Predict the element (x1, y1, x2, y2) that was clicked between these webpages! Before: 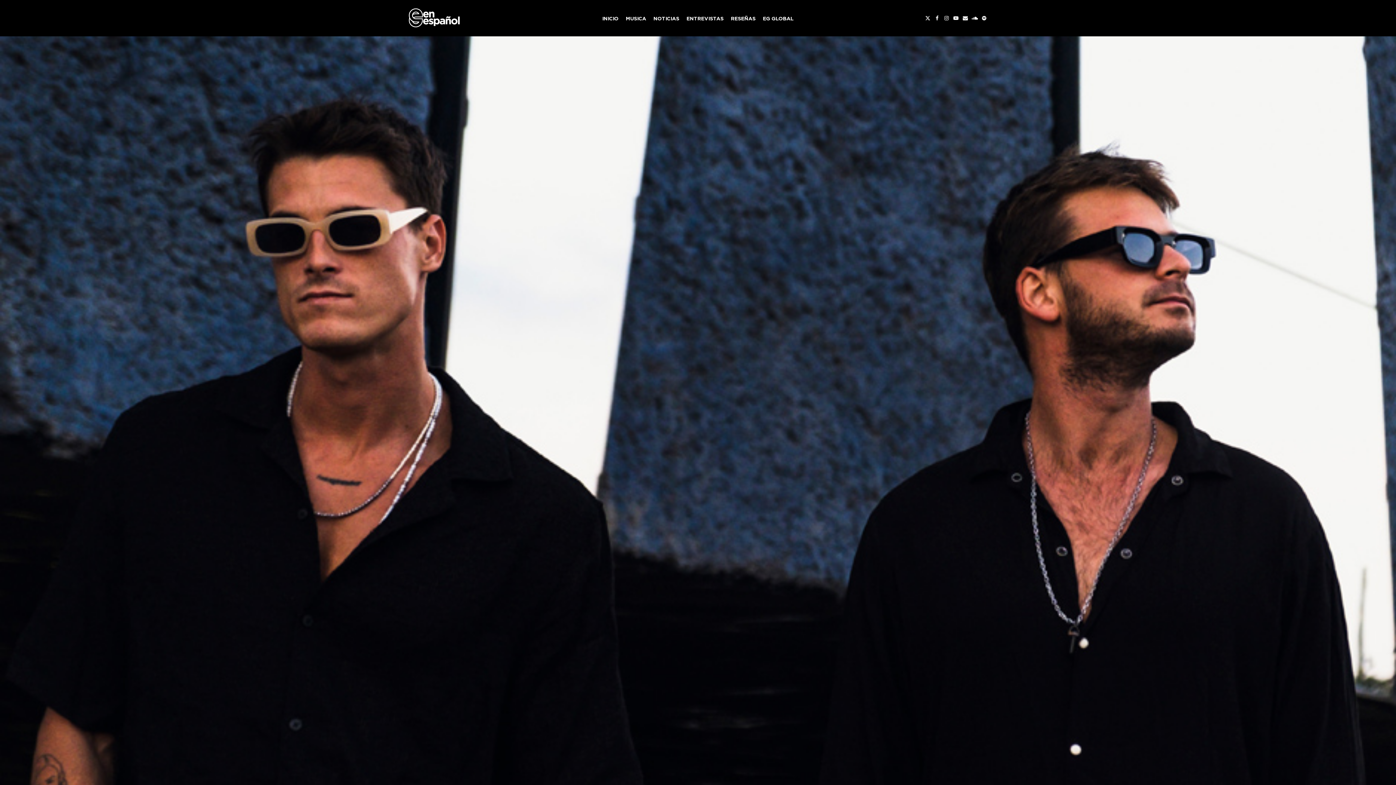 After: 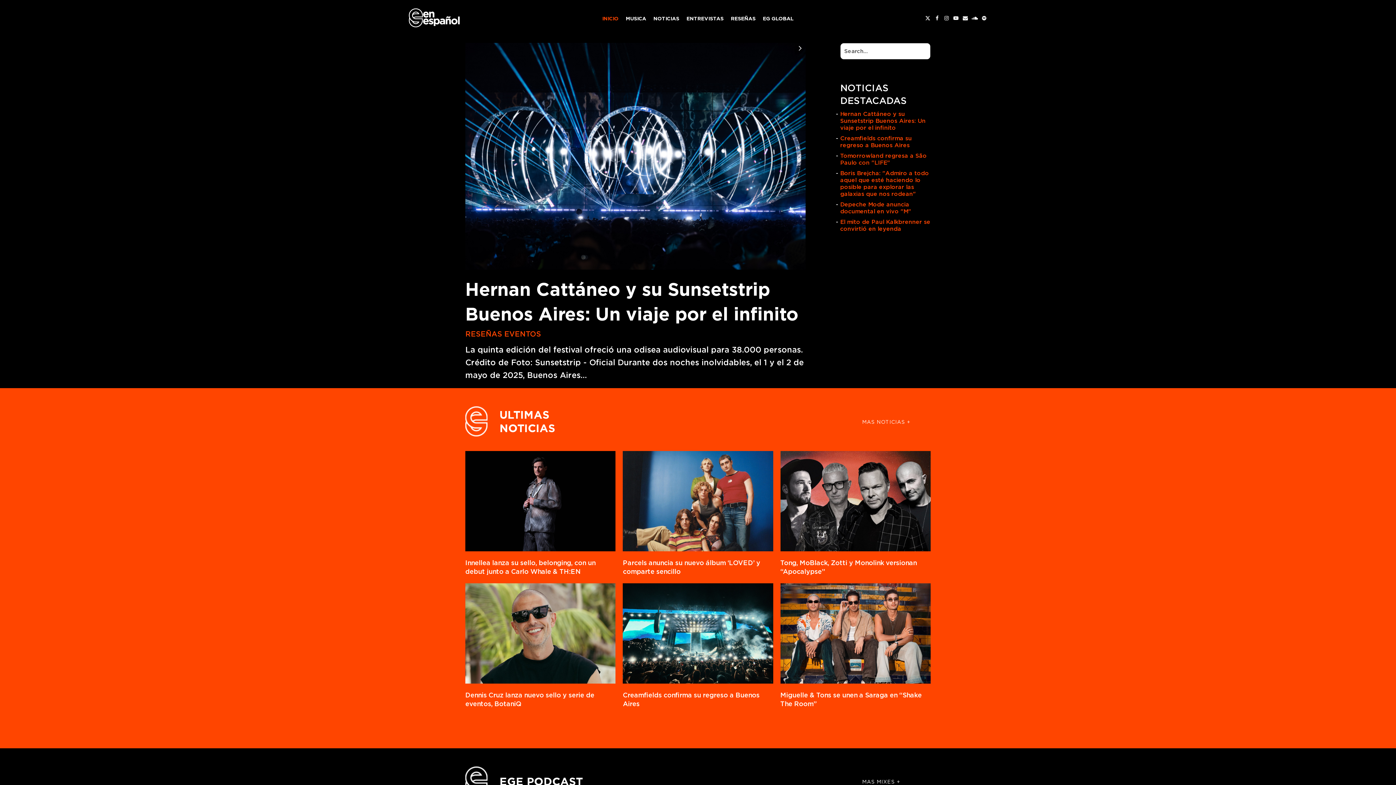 Action: bbox: (407, 13, 461, 20)